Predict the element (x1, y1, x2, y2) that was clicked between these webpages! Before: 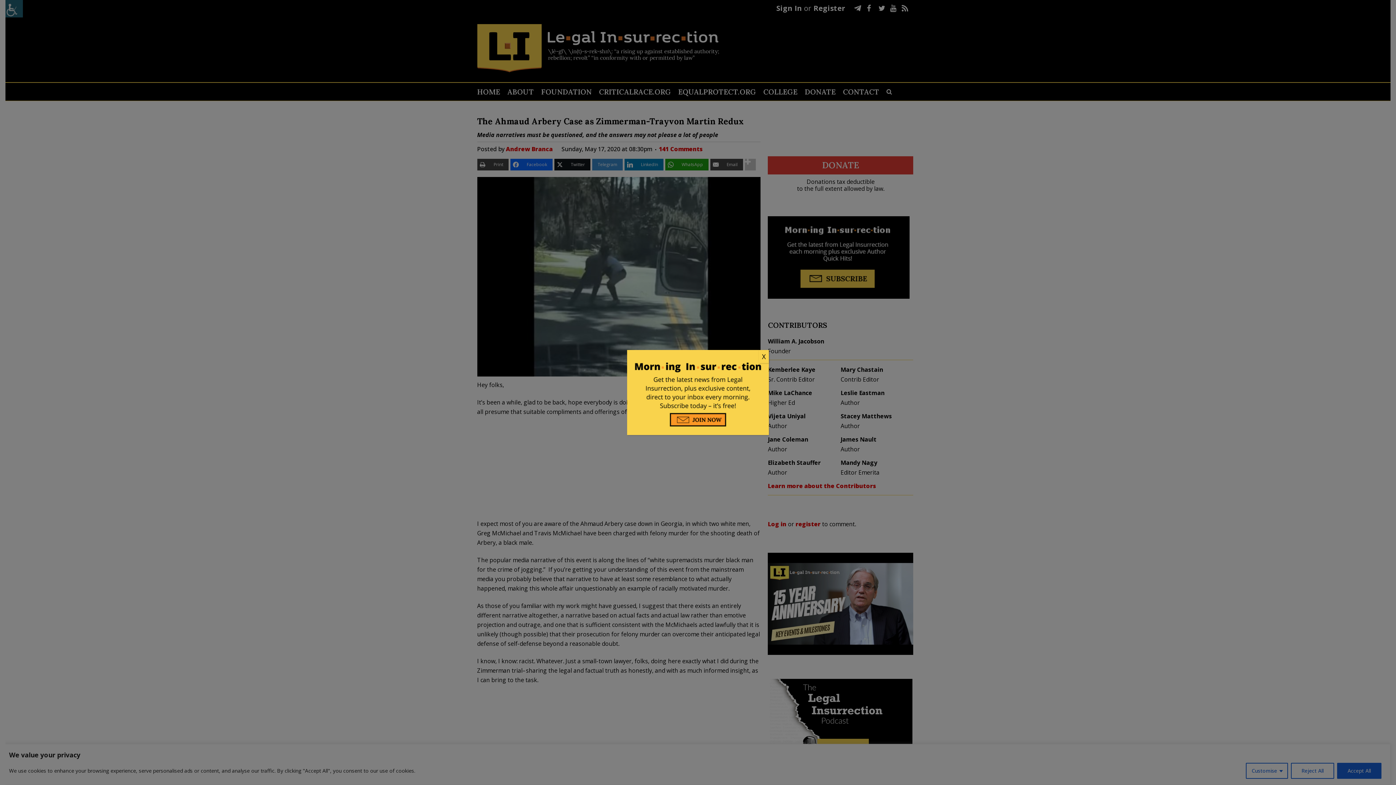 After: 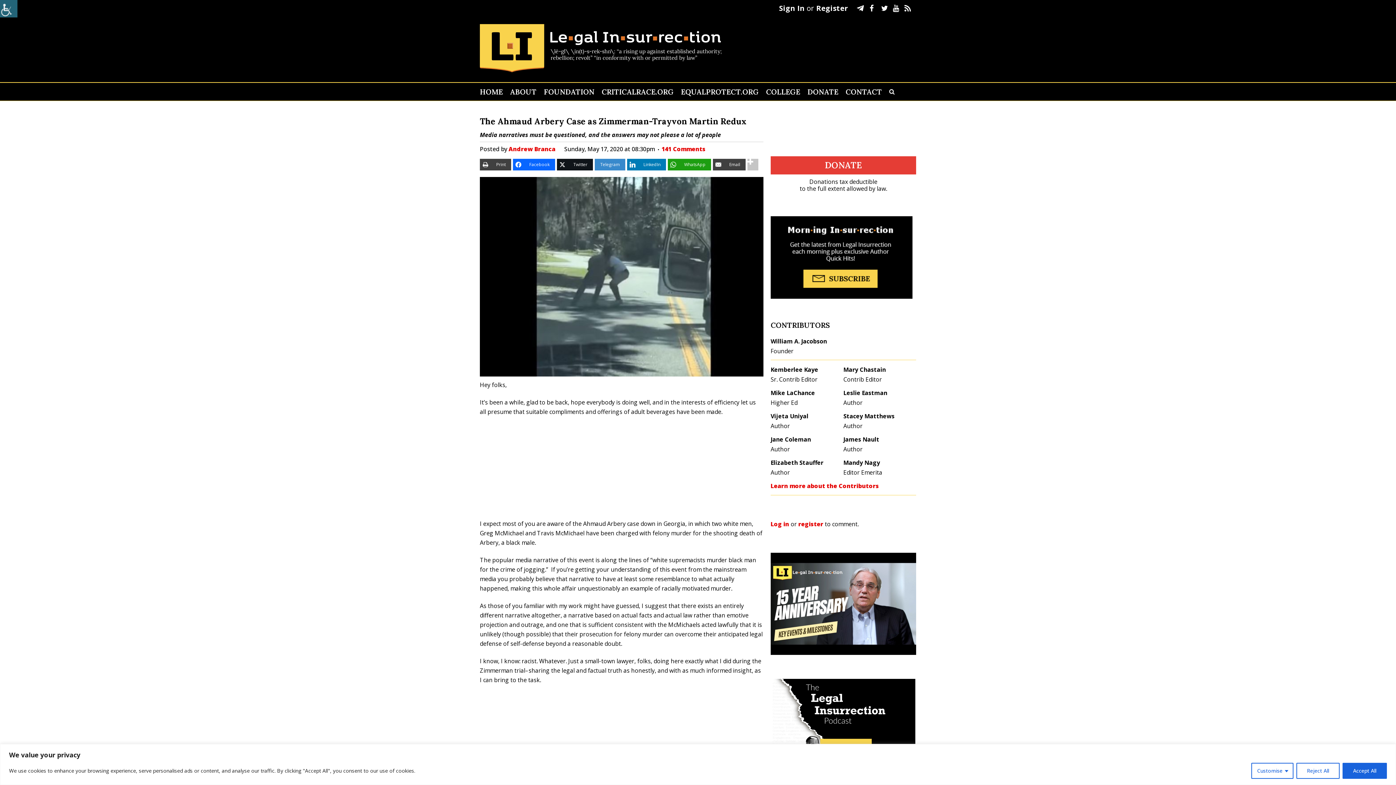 Action: bbox: (758, 350, 769, 363) label: Close